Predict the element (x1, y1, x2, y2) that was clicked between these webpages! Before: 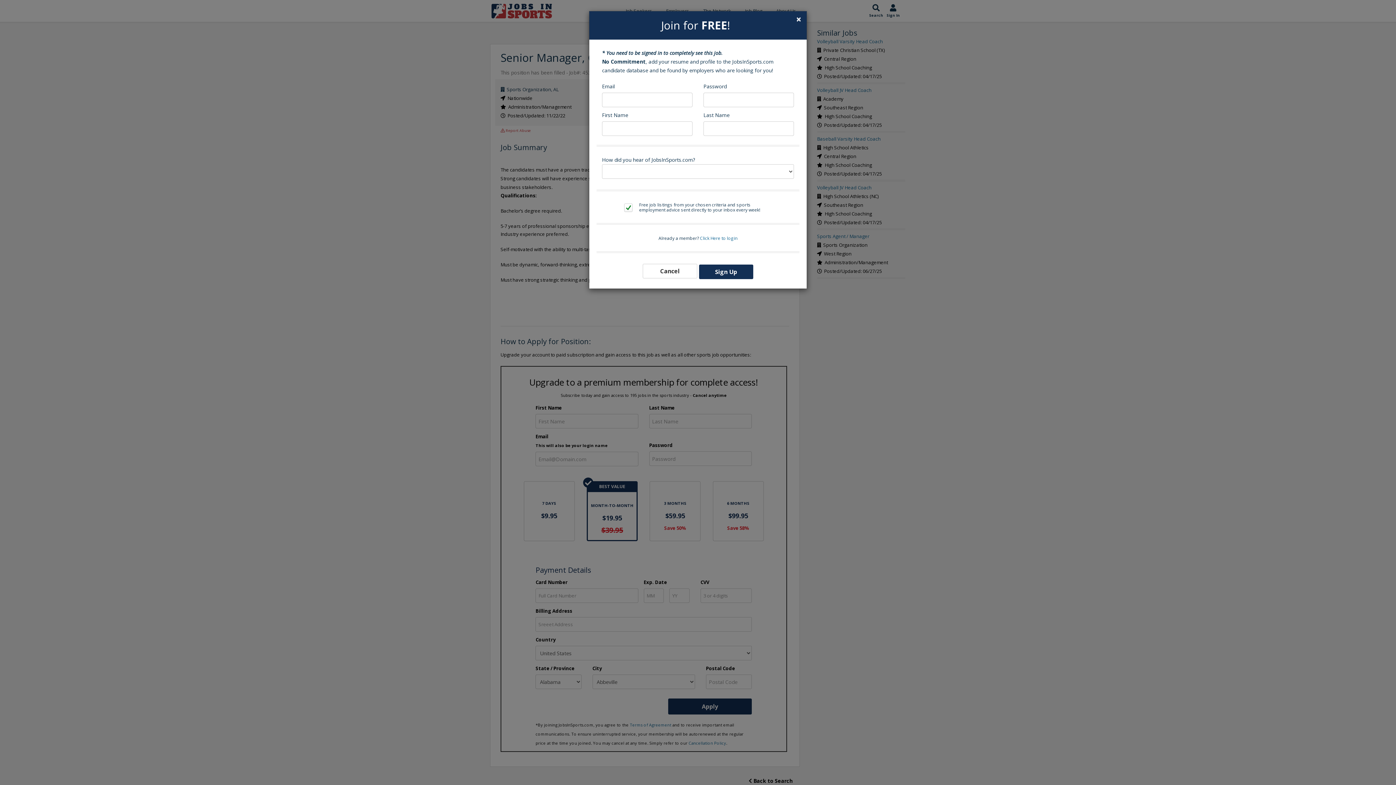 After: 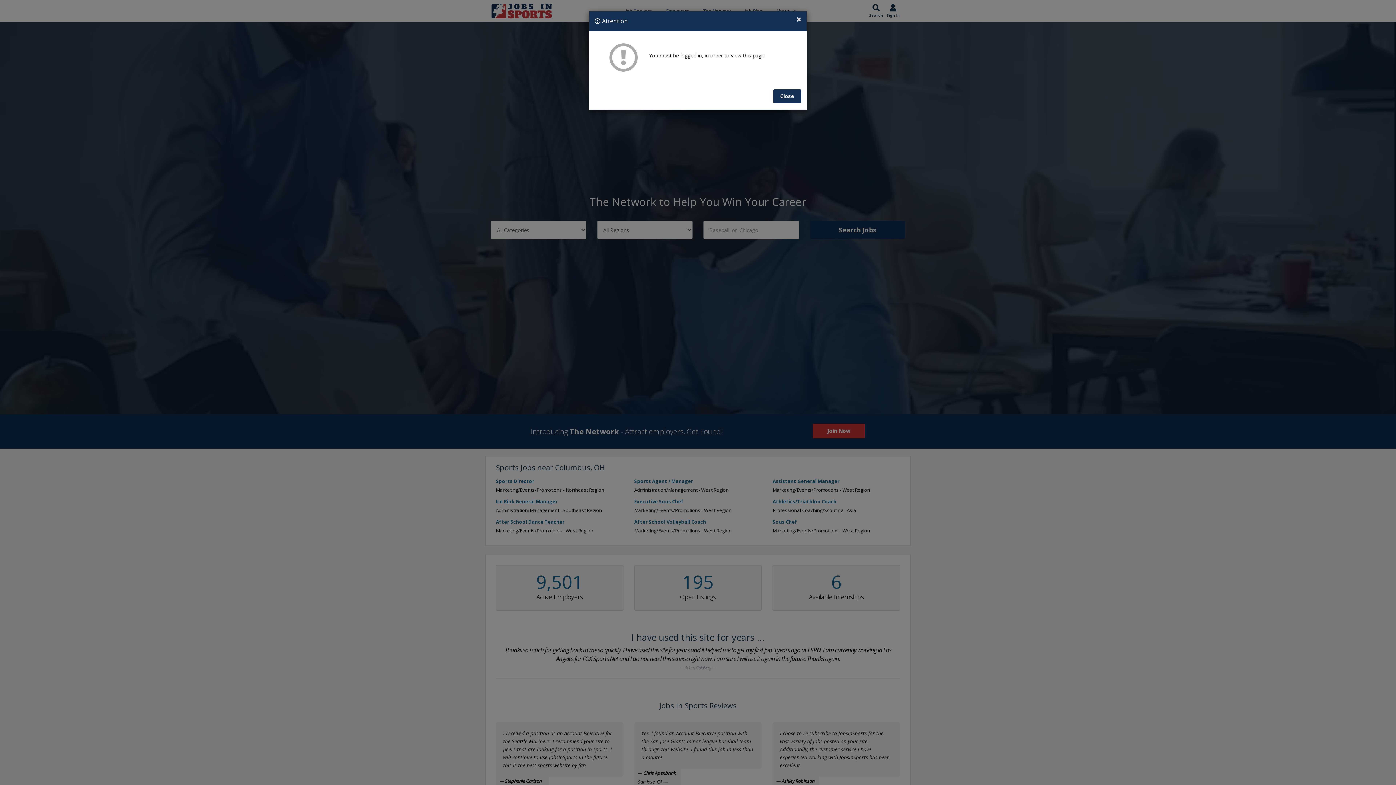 Action: bbox: (642, 264, 697, 278) label: Cancel